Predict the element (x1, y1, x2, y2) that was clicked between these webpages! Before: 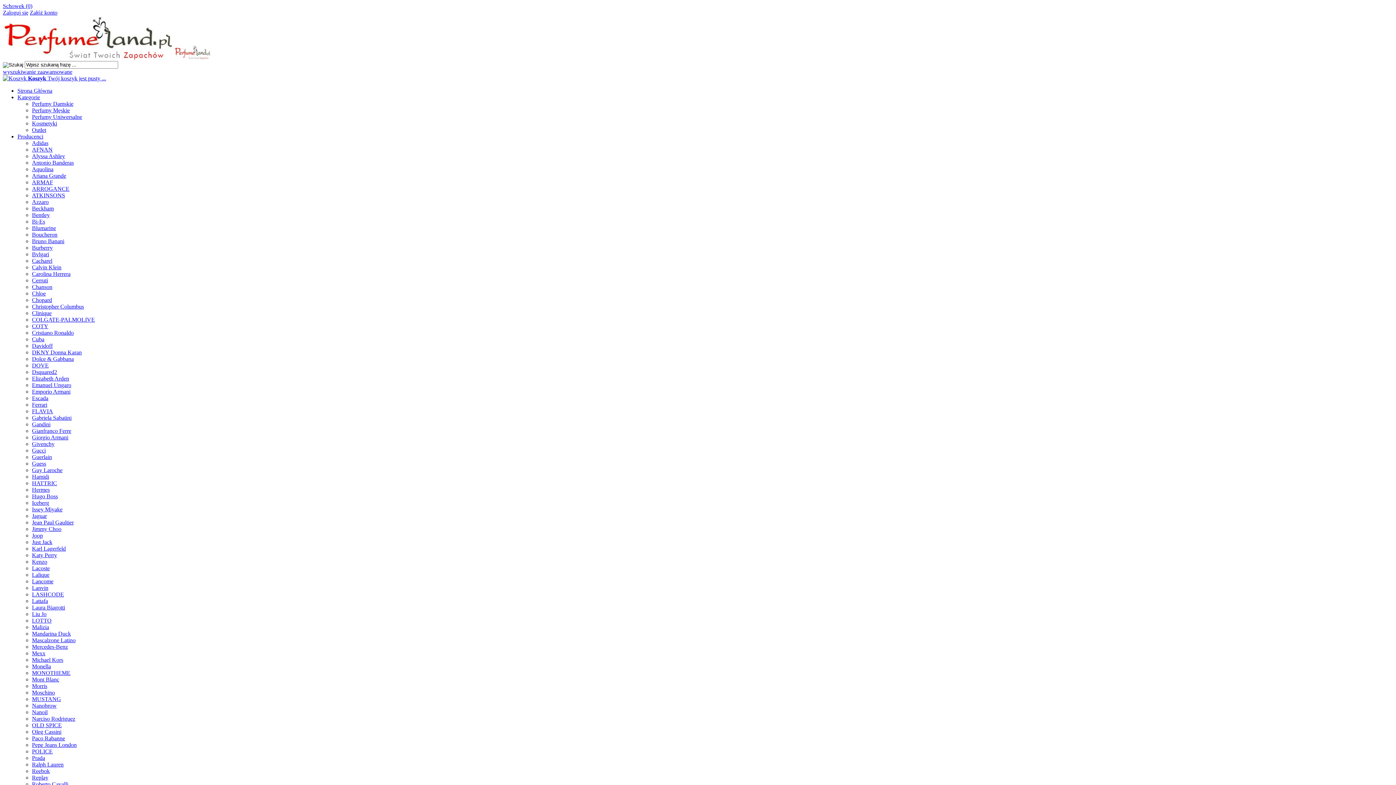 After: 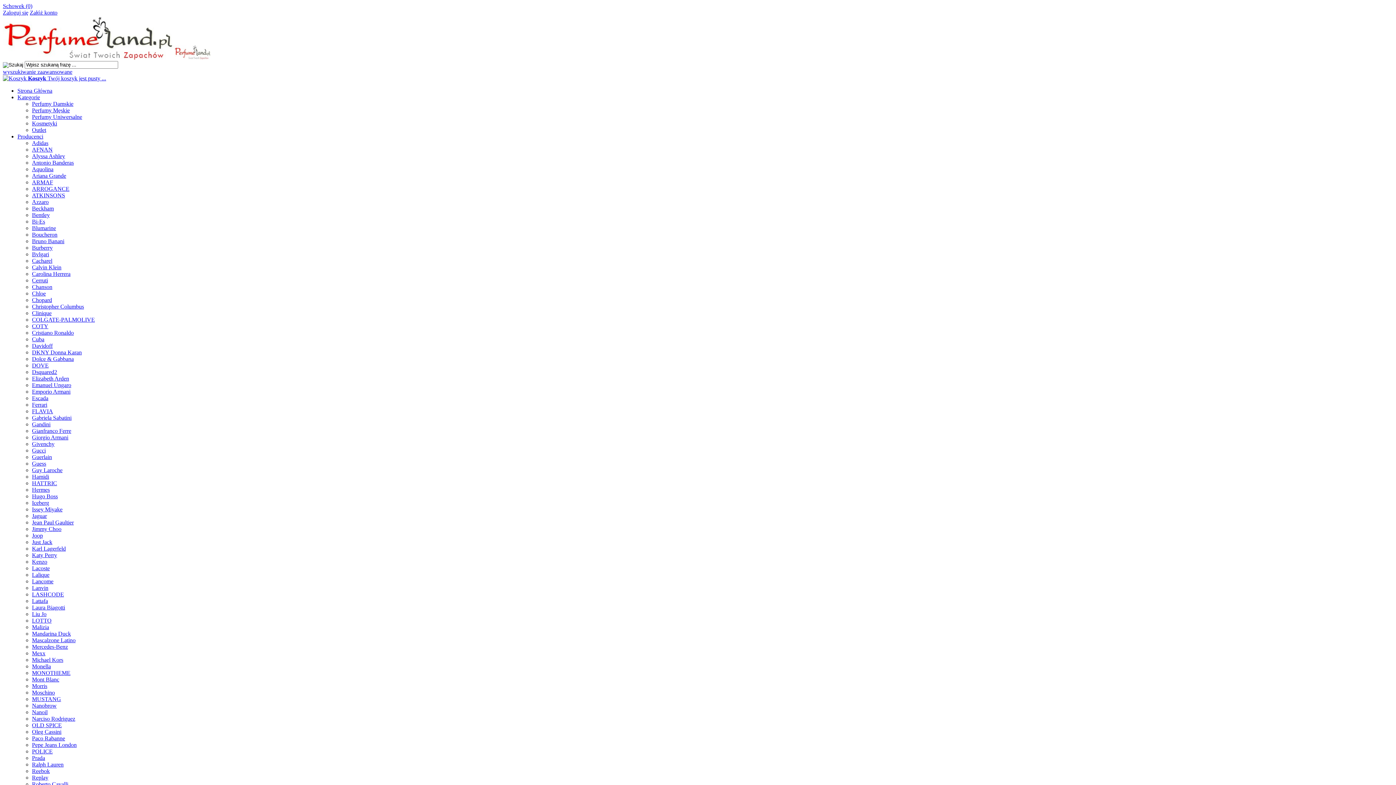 Action: label: LASHCODE bbox: (32, 591, 64, 597)